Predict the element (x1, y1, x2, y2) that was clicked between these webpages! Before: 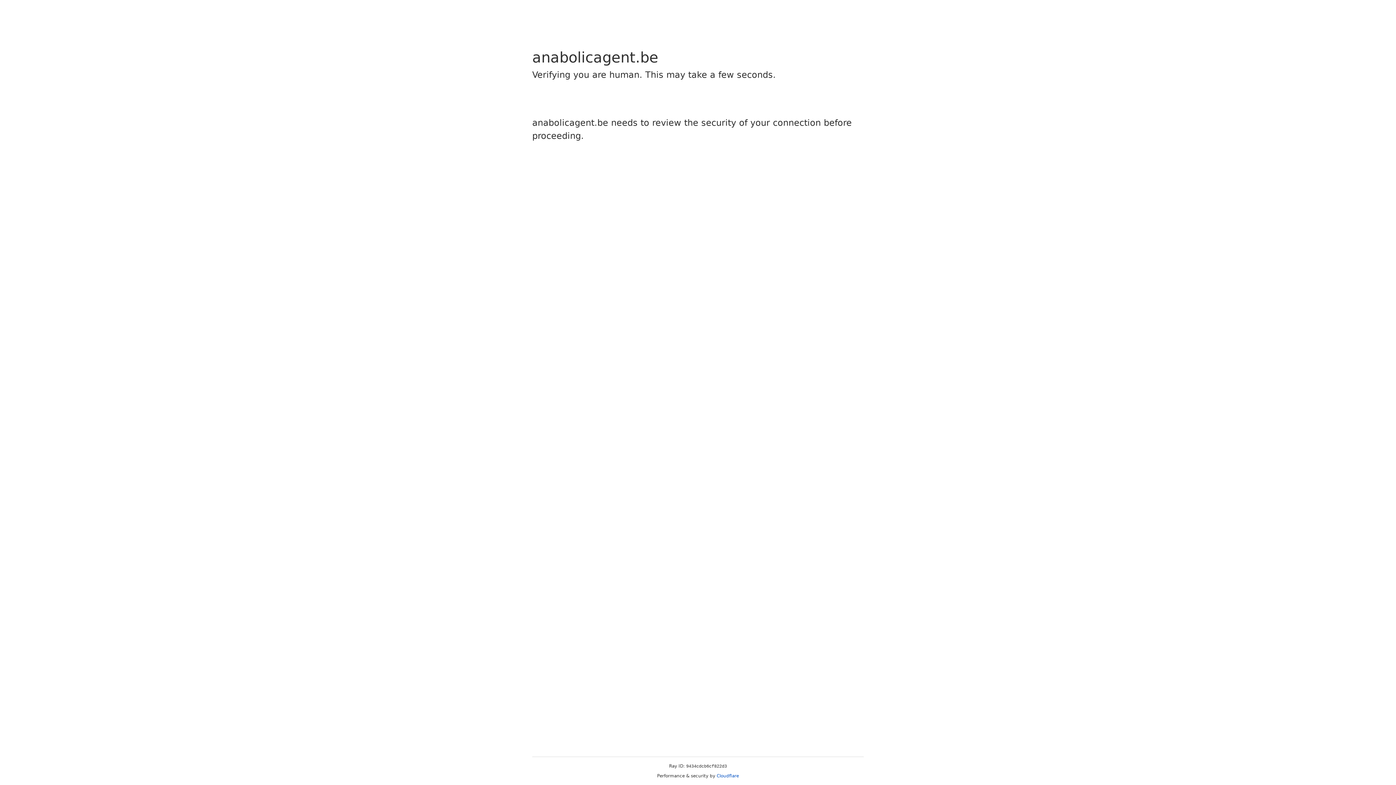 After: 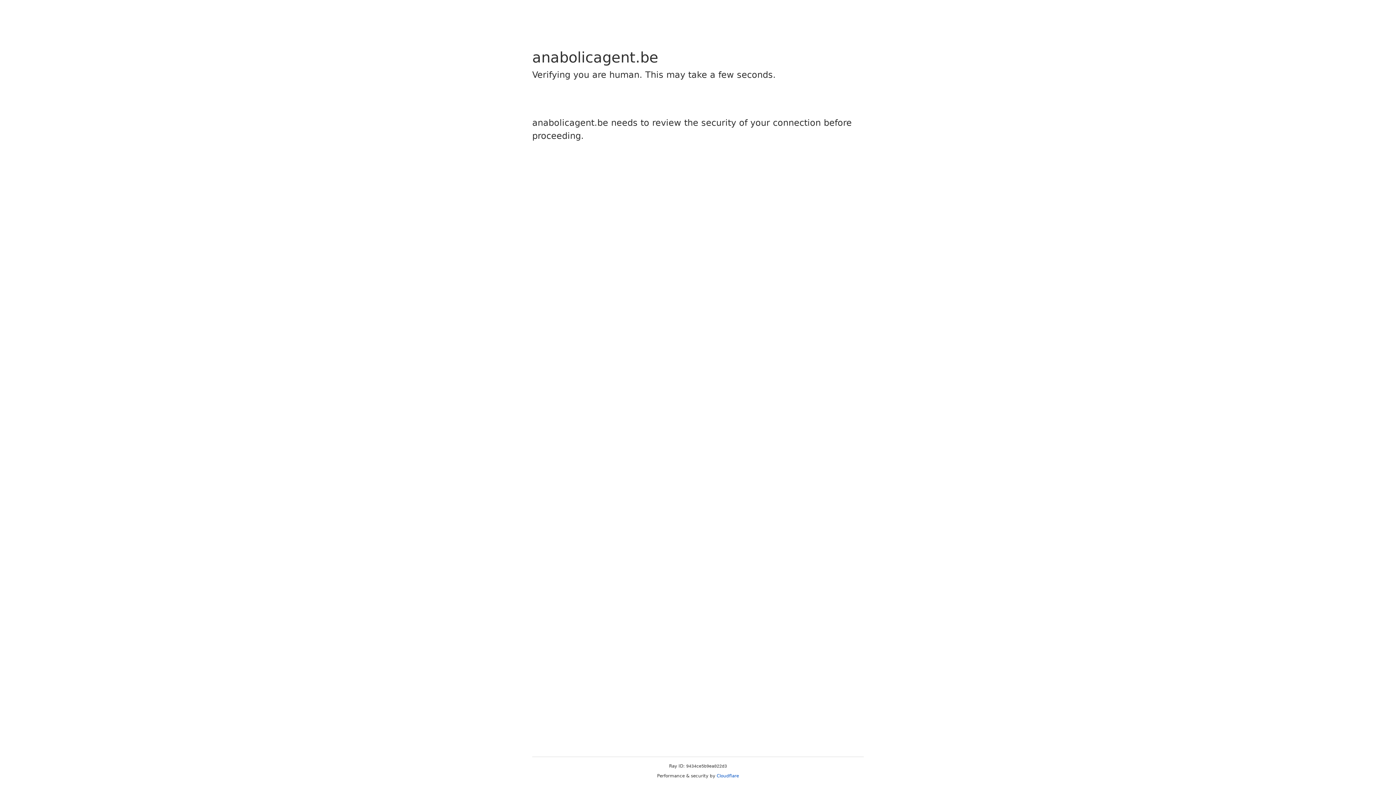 Action: bbox: (716, 773, 739, 778) label: Cloudflare